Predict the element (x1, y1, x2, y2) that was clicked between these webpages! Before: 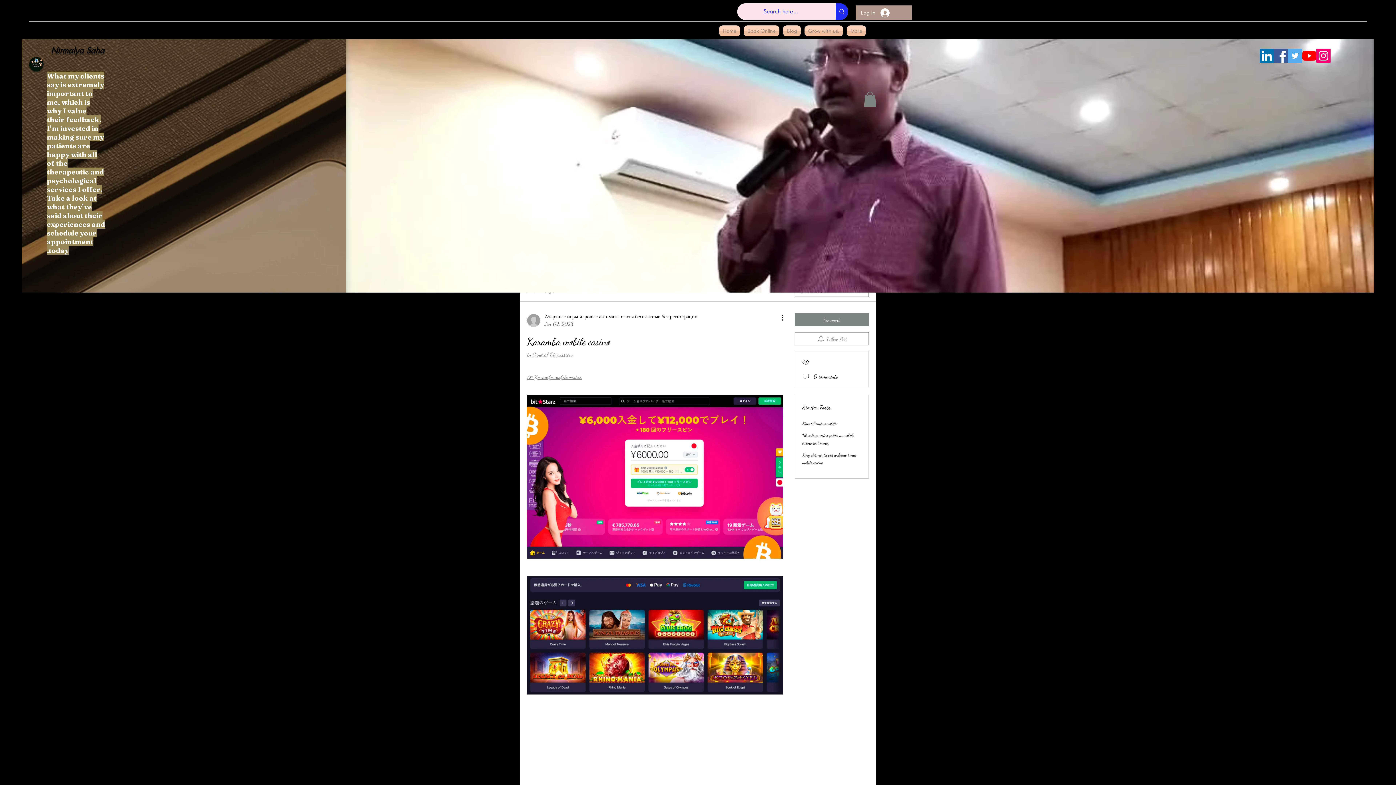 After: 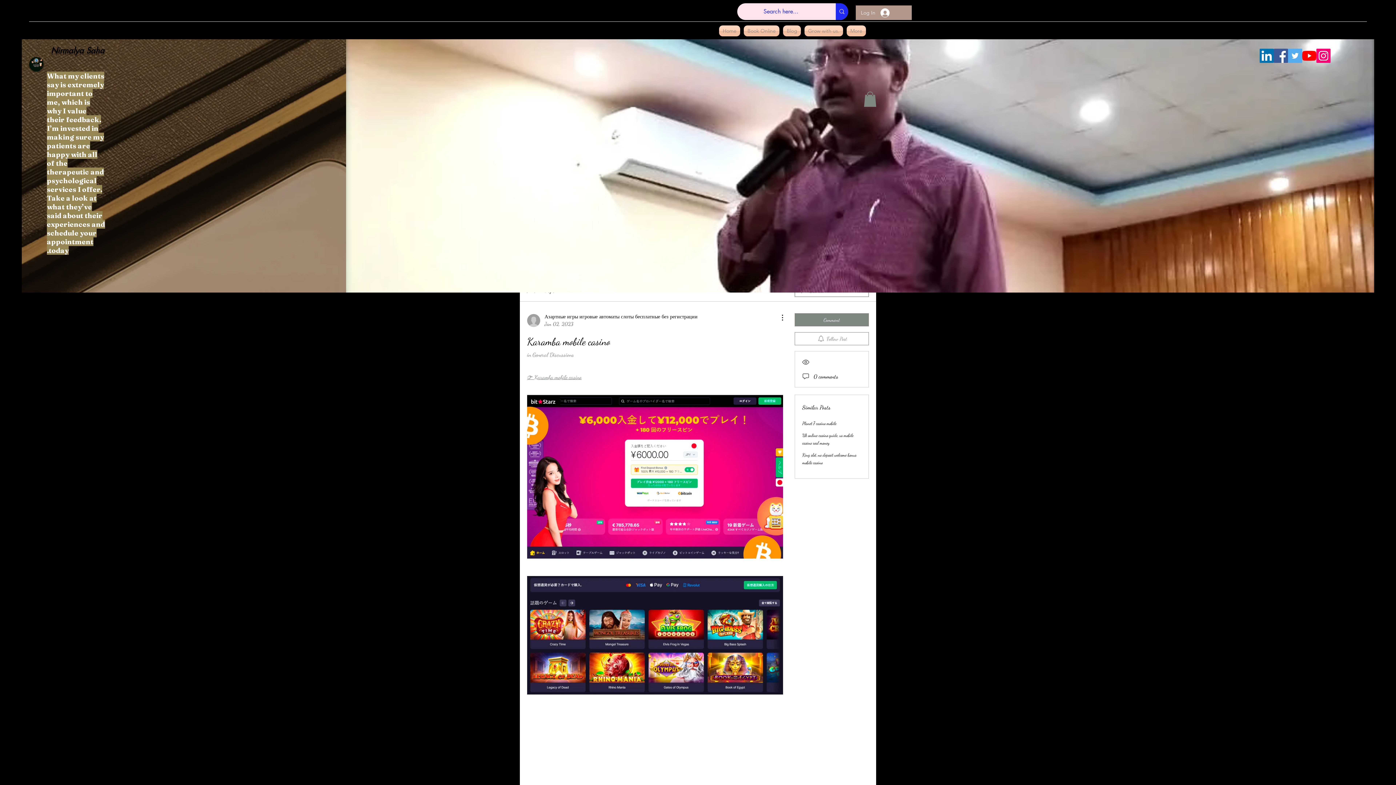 Action: label: Facebook bbox: (1274, 48, 1288, 62)